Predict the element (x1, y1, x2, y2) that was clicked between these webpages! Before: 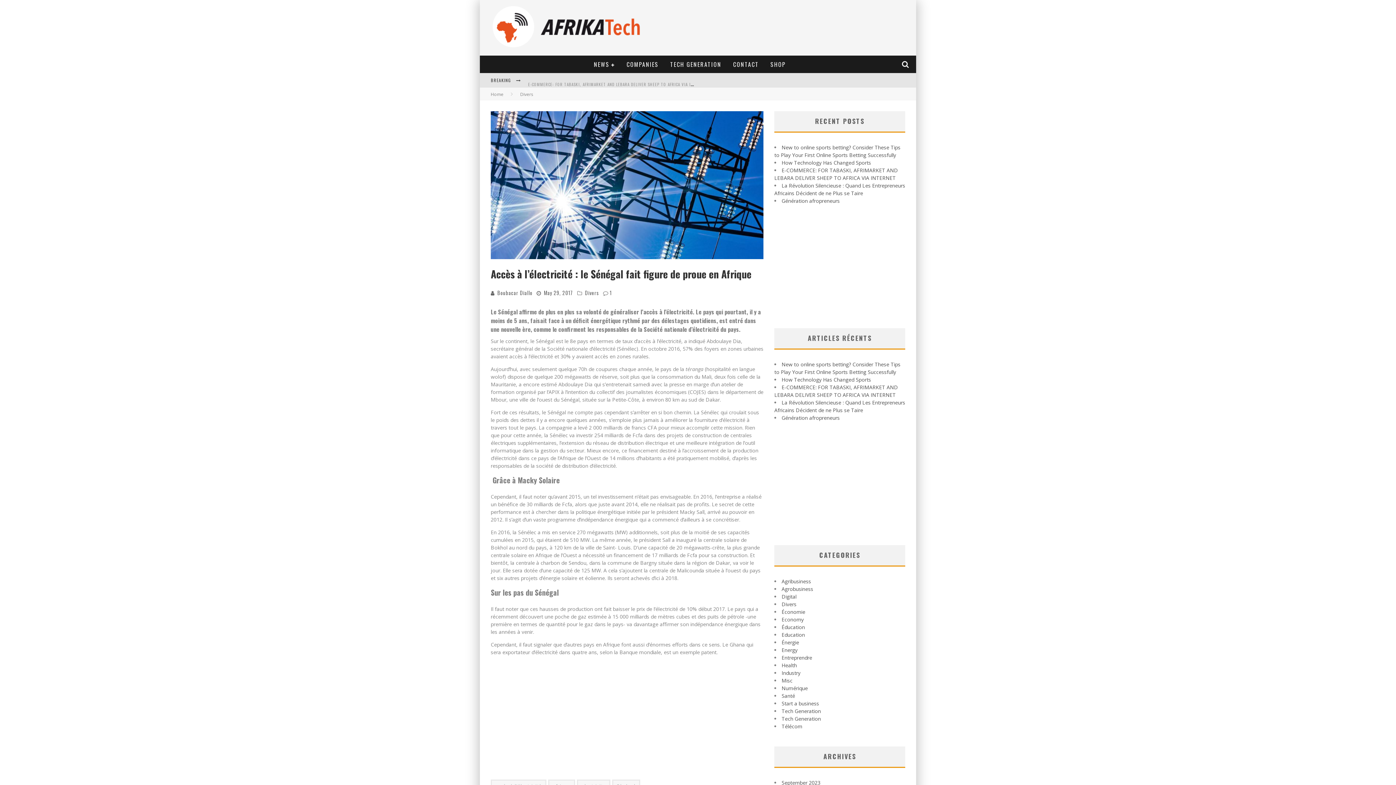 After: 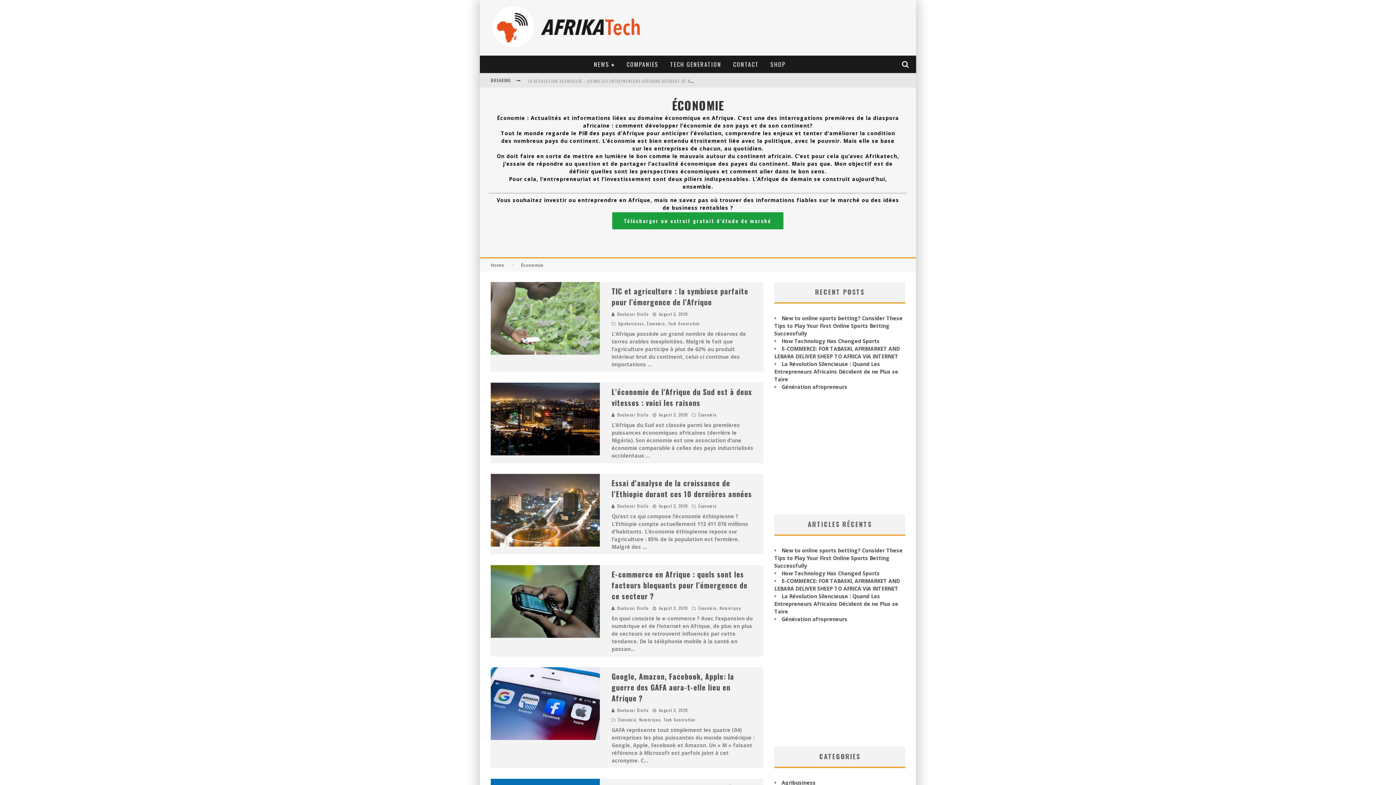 Action: bbox: (781, 608, 805, 615) label: Économie